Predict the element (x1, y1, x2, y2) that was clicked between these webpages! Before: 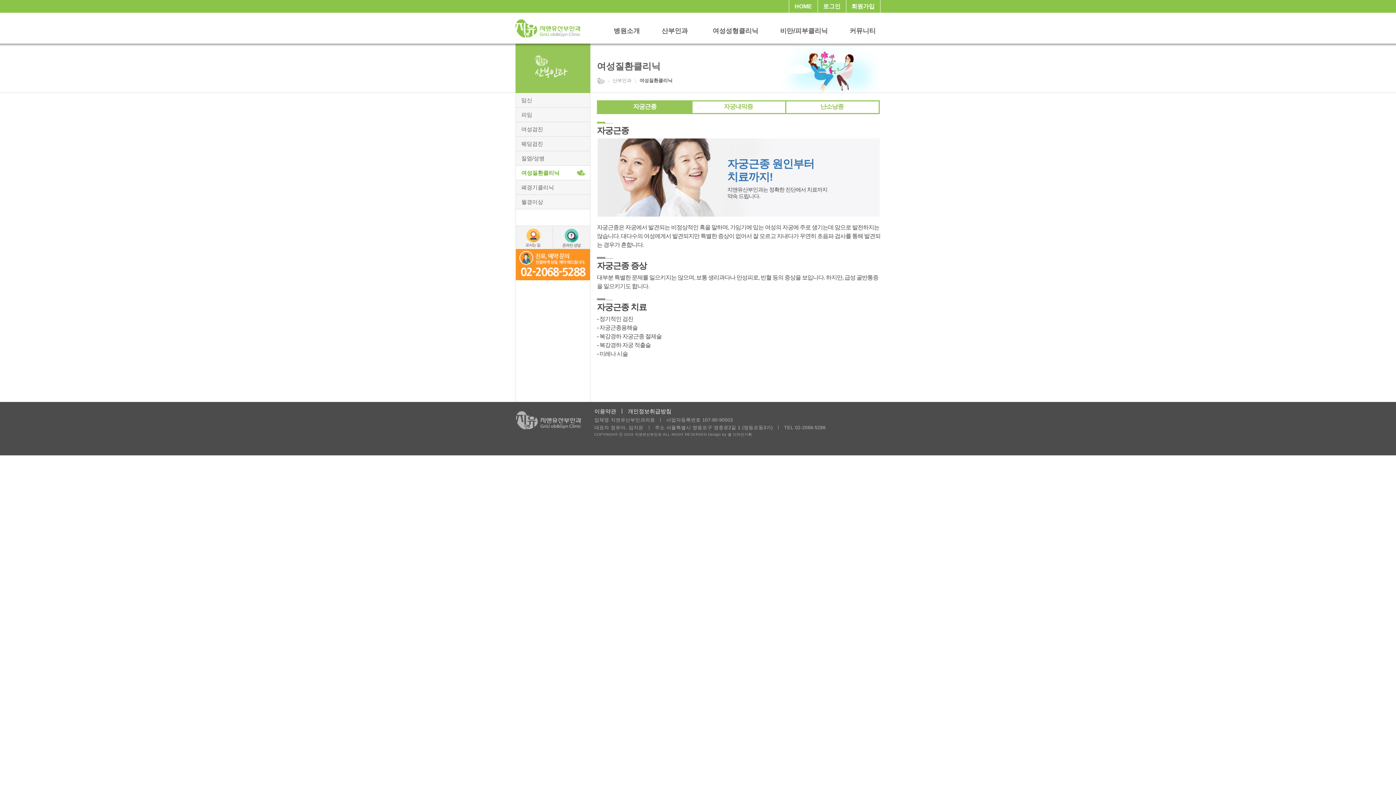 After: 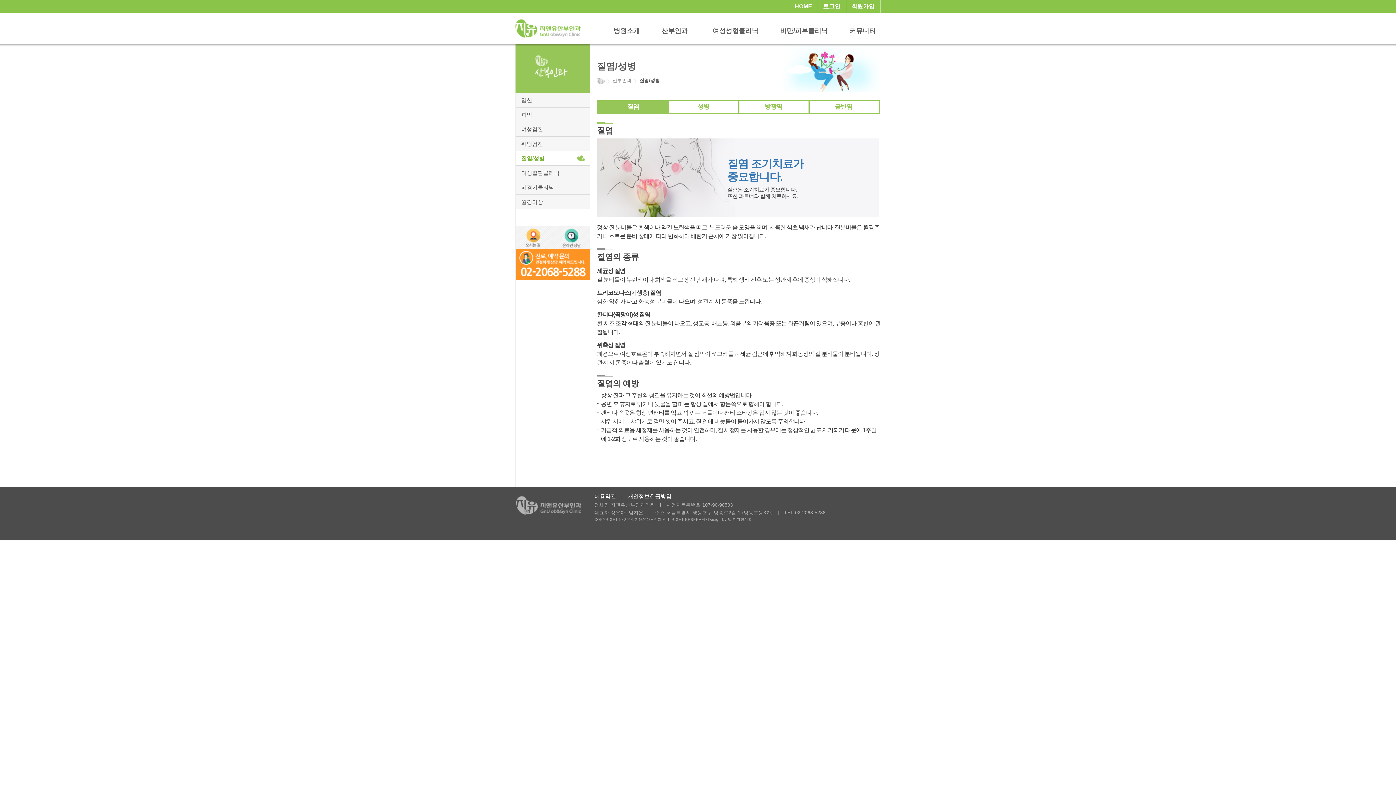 Action: label: 질염/성병 bbox: (516, 151, 595, 165)